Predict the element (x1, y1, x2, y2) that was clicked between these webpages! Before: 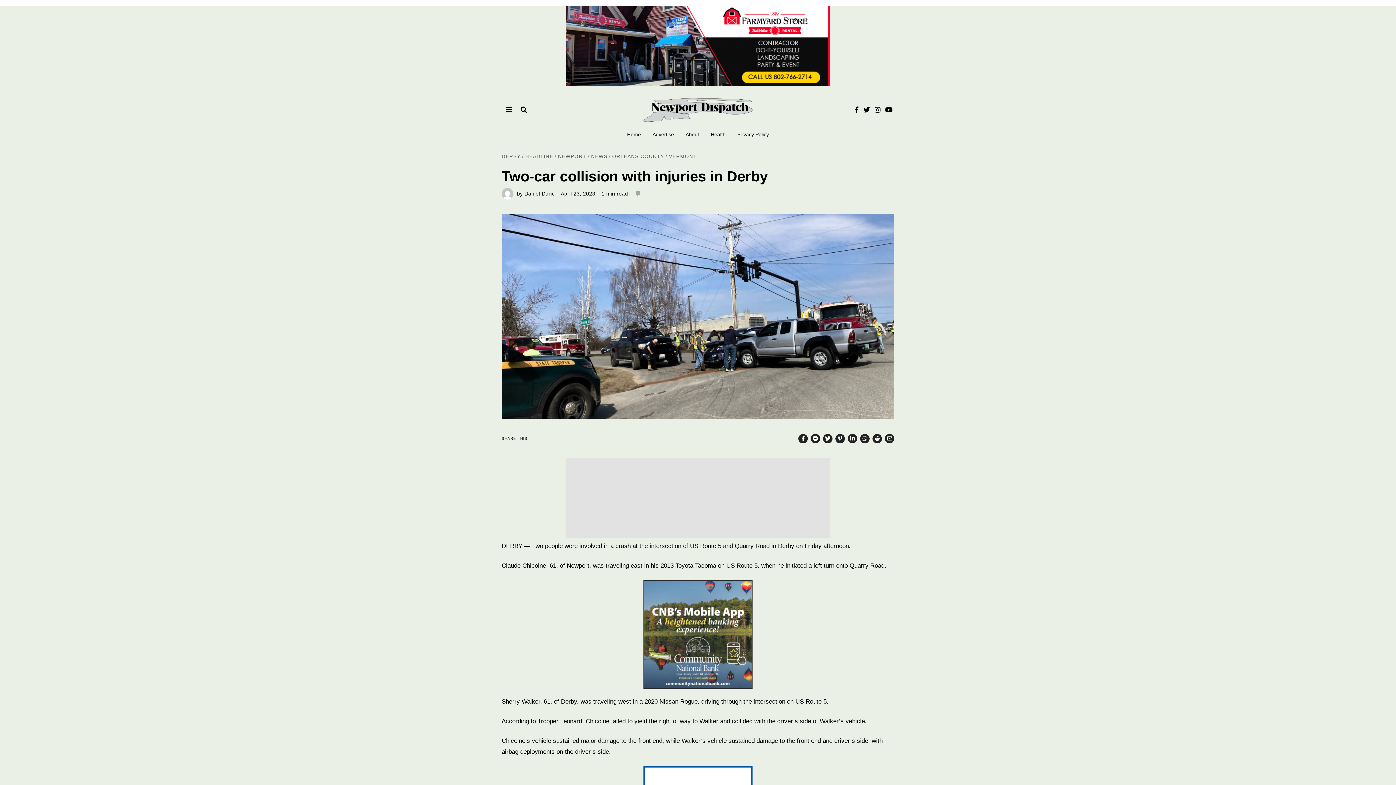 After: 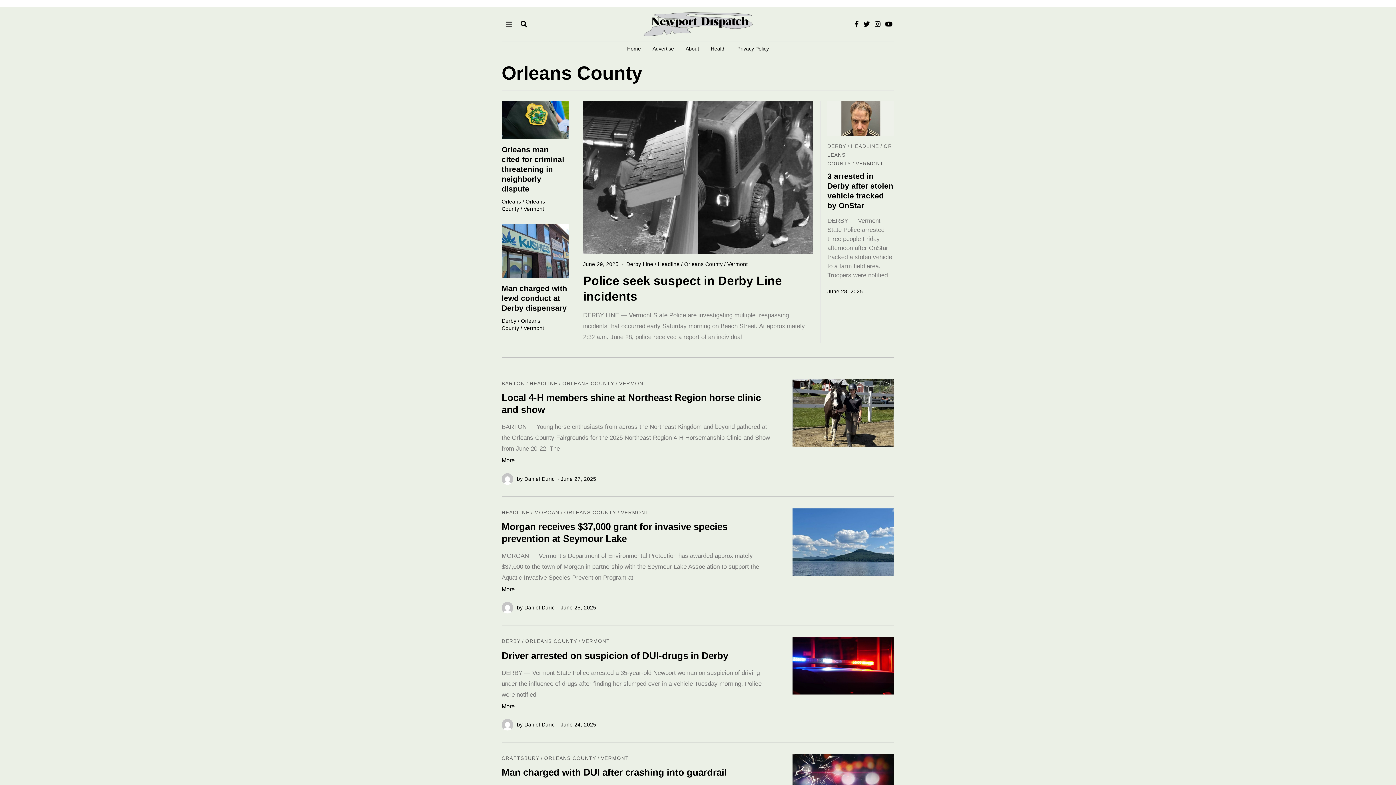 Action: label: ORLEANS COUNTY bbox: (612, 153, 664, 159)